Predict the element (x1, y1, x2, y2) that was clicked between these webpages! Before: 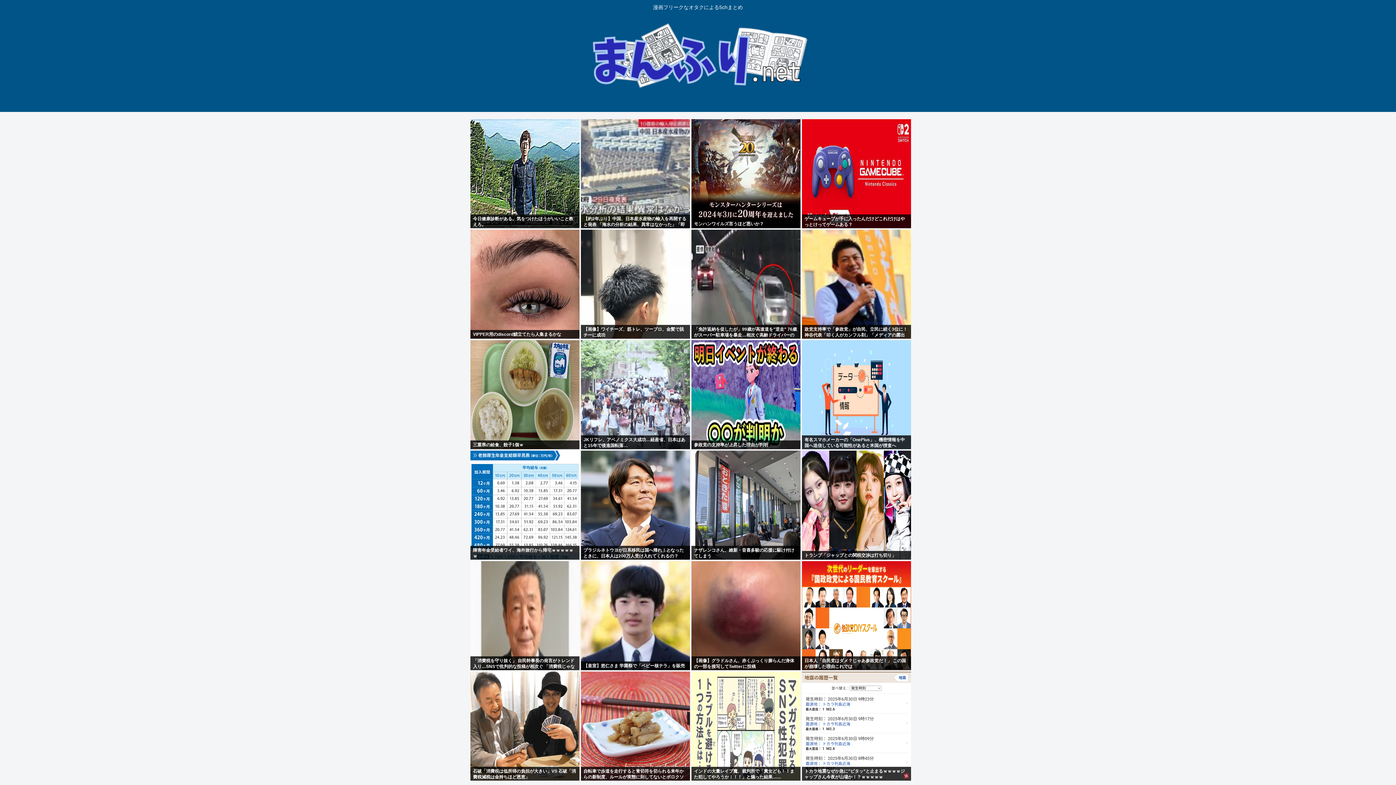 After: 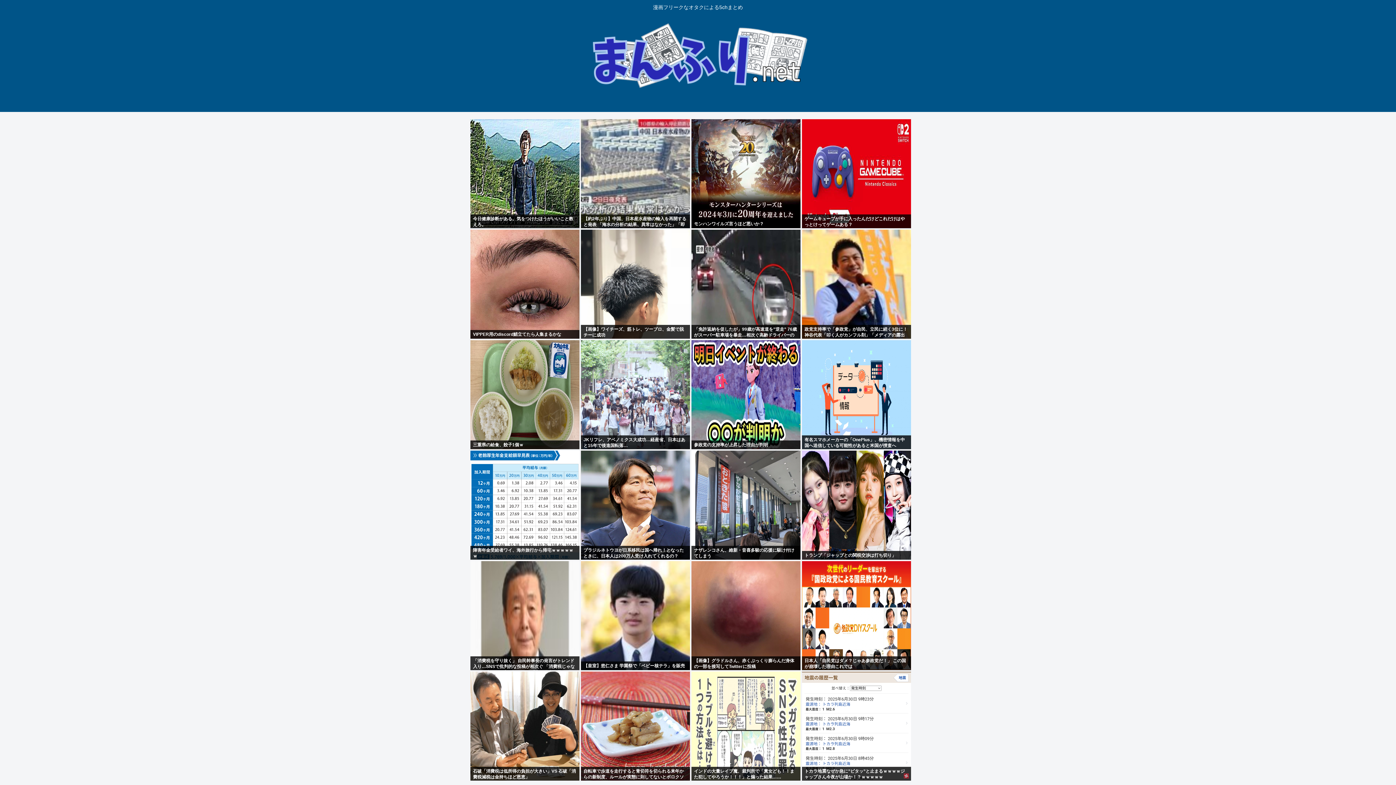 Action: label: 参政党の支持率が上昇した理由が判明 bbox: (691, 440, 800, 449)